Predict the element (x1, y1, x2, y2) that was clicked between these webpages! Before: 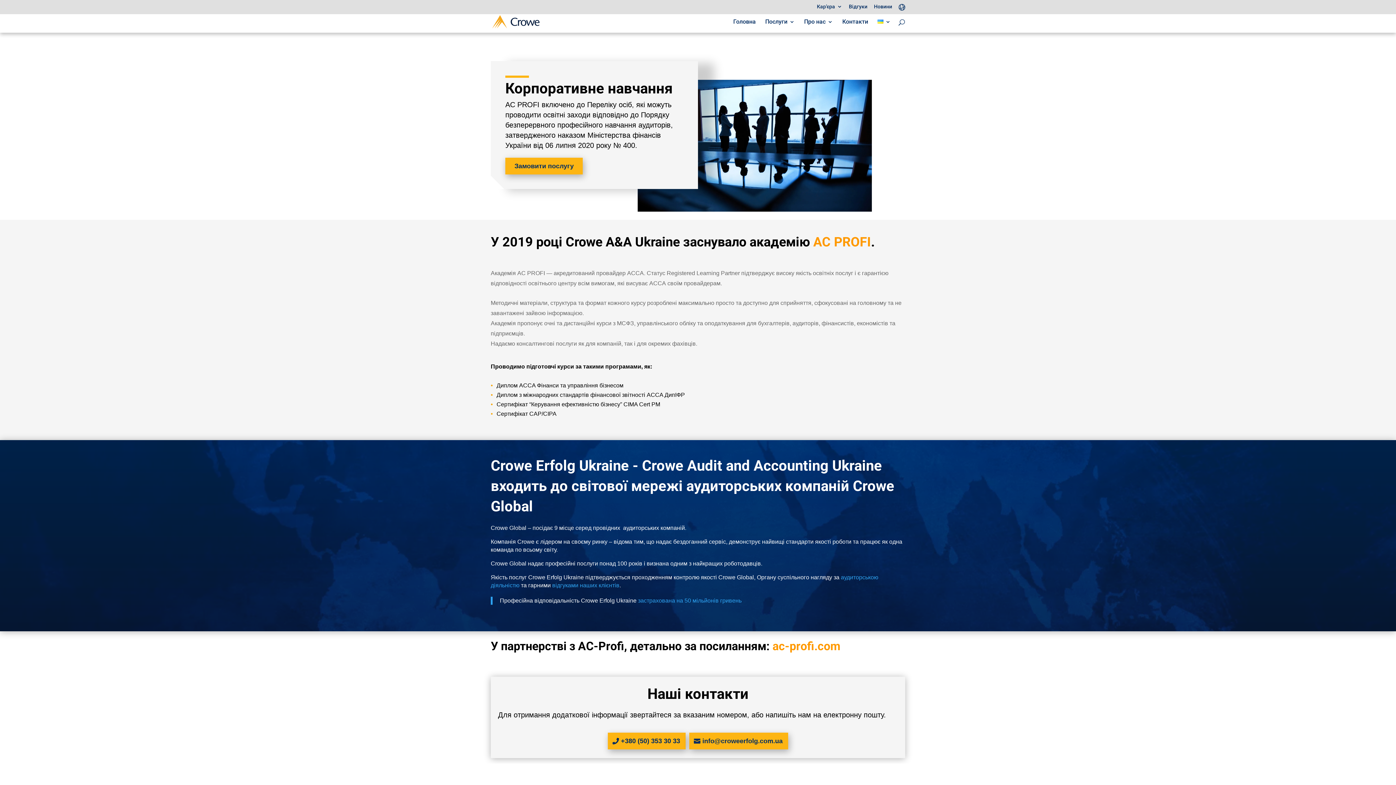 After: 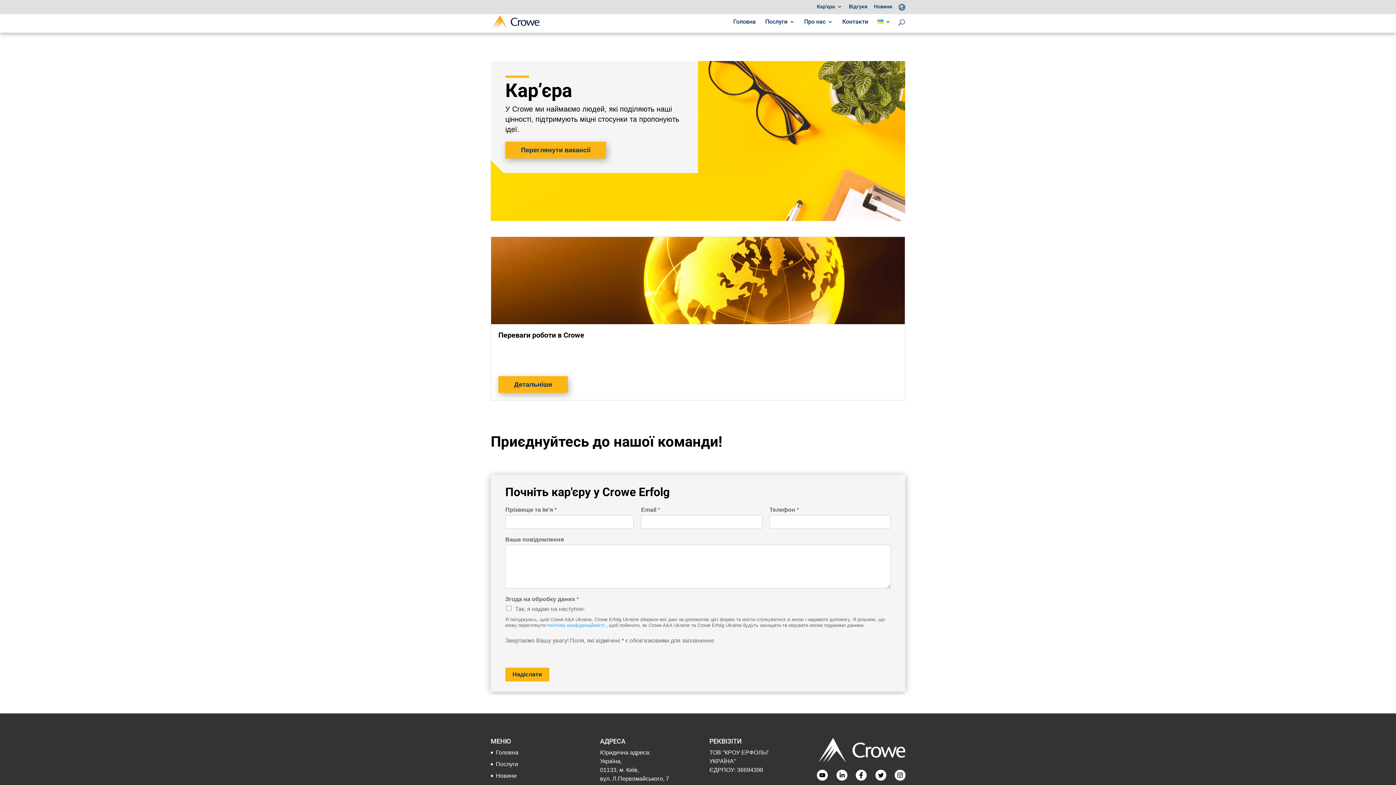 Action: label: Кар’єра bbox: (817, 4, 842, 12)